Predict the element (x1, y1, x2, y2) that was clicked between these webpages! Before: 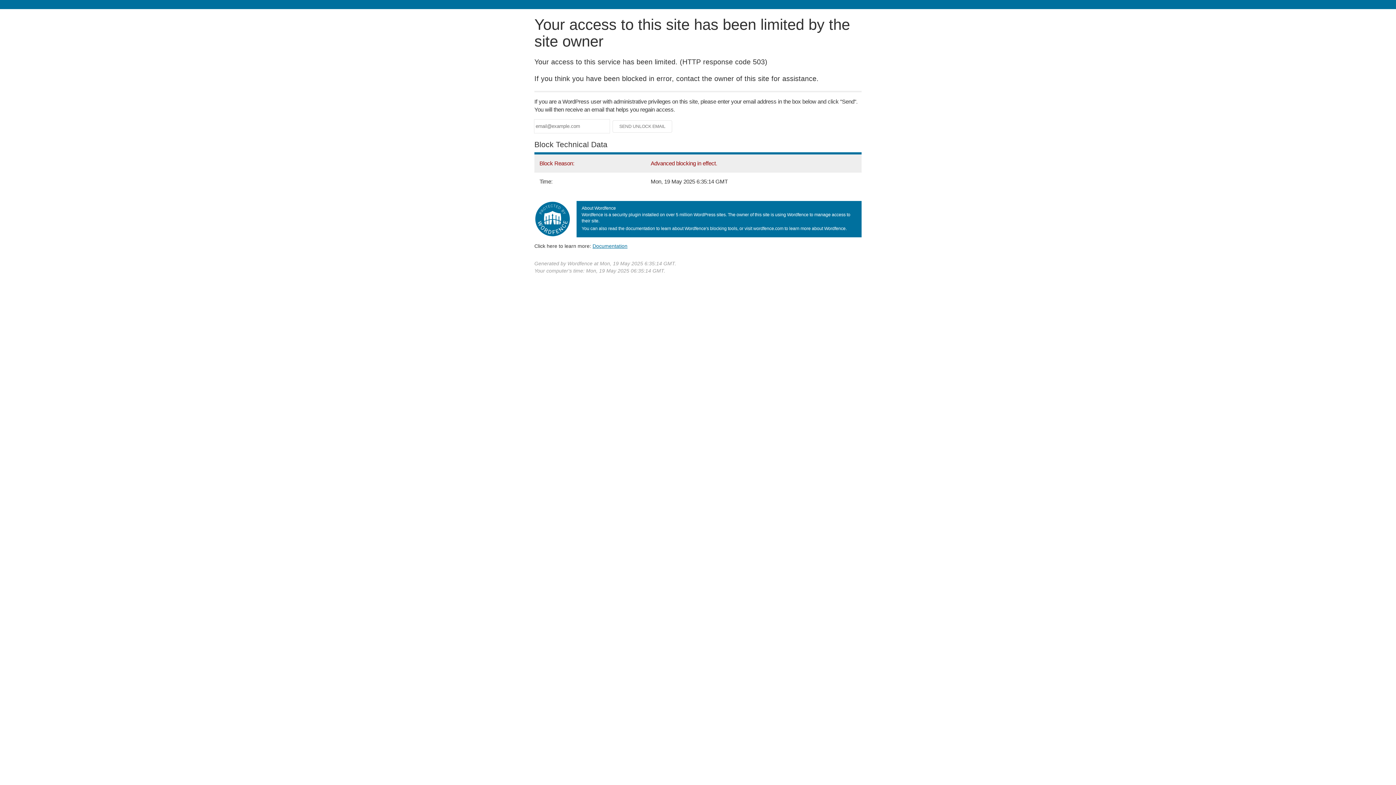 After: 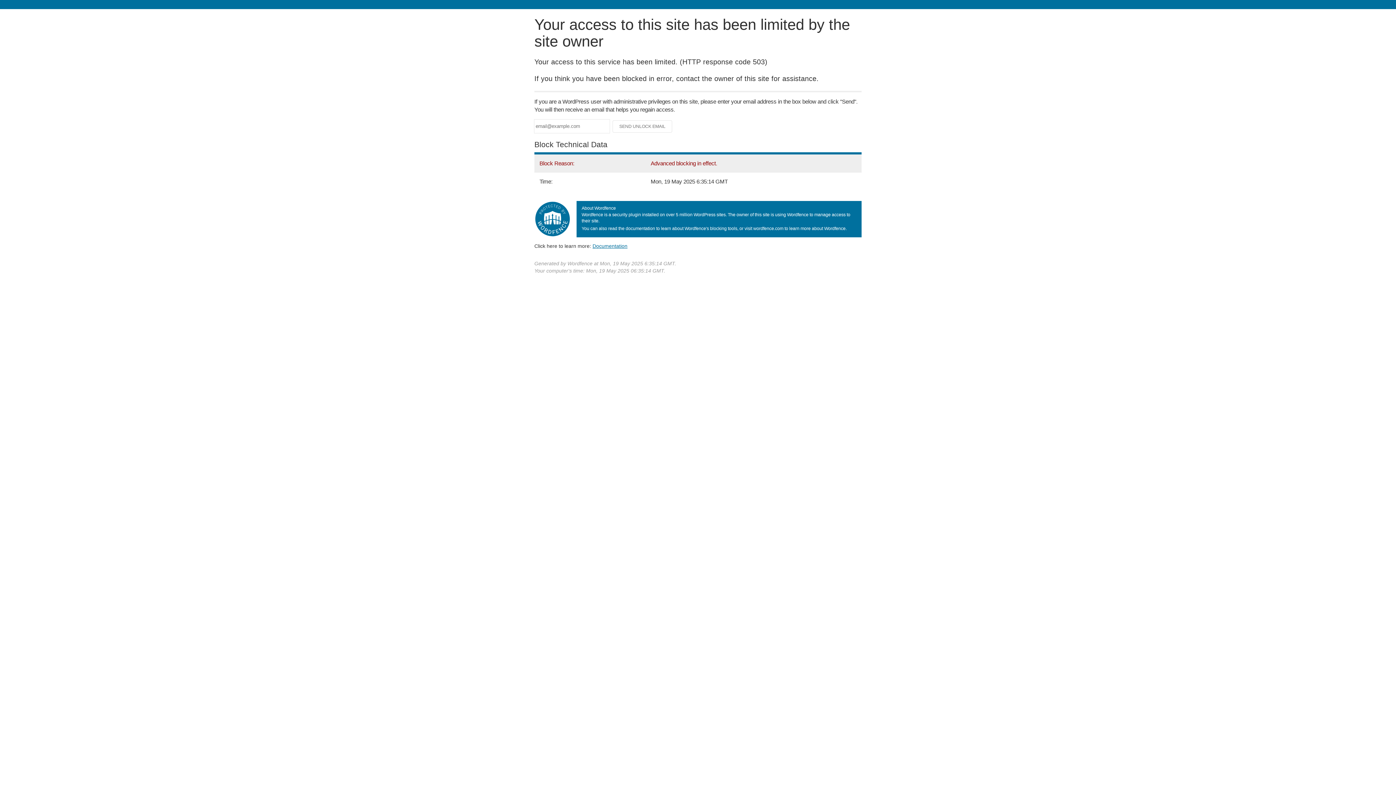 Action: label: Documentation bbox: (592, 243, 627, 248)